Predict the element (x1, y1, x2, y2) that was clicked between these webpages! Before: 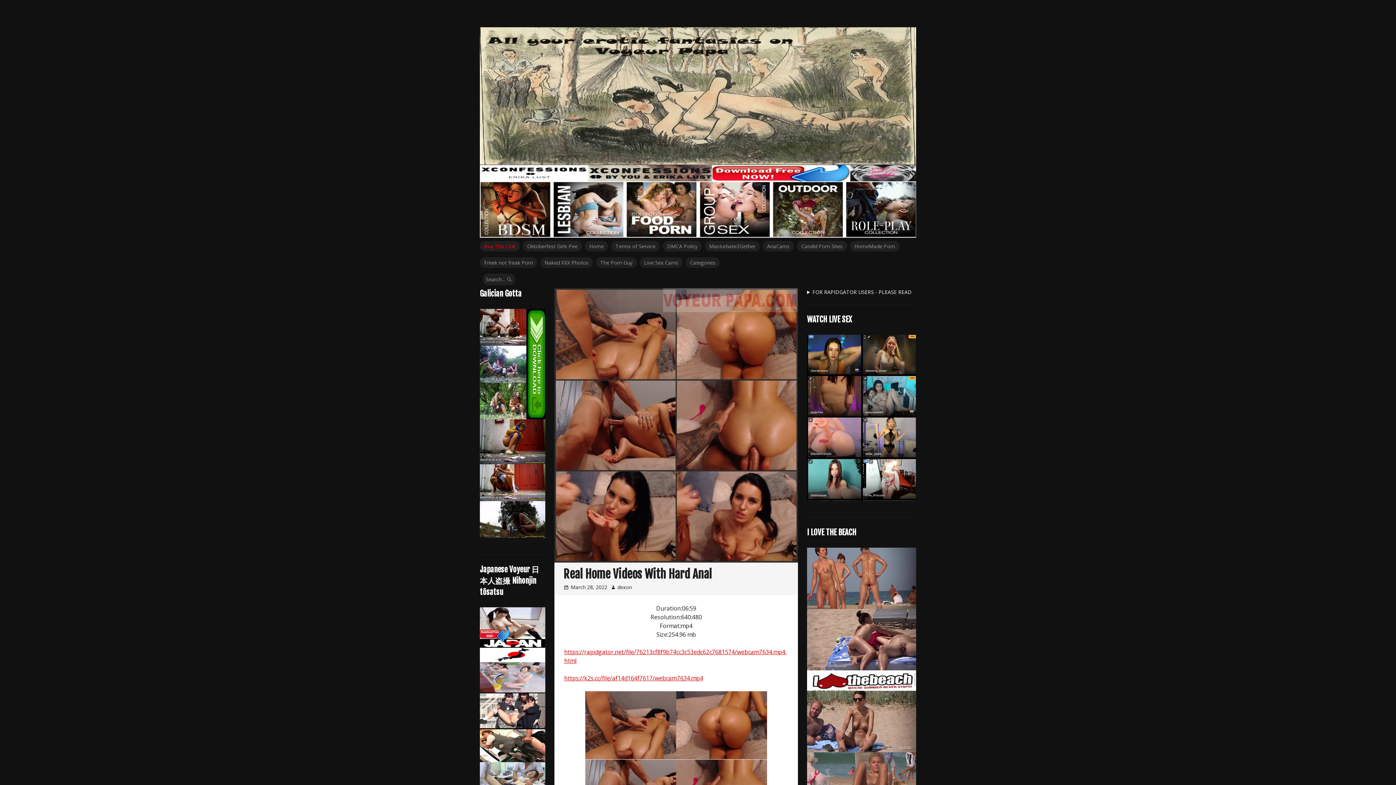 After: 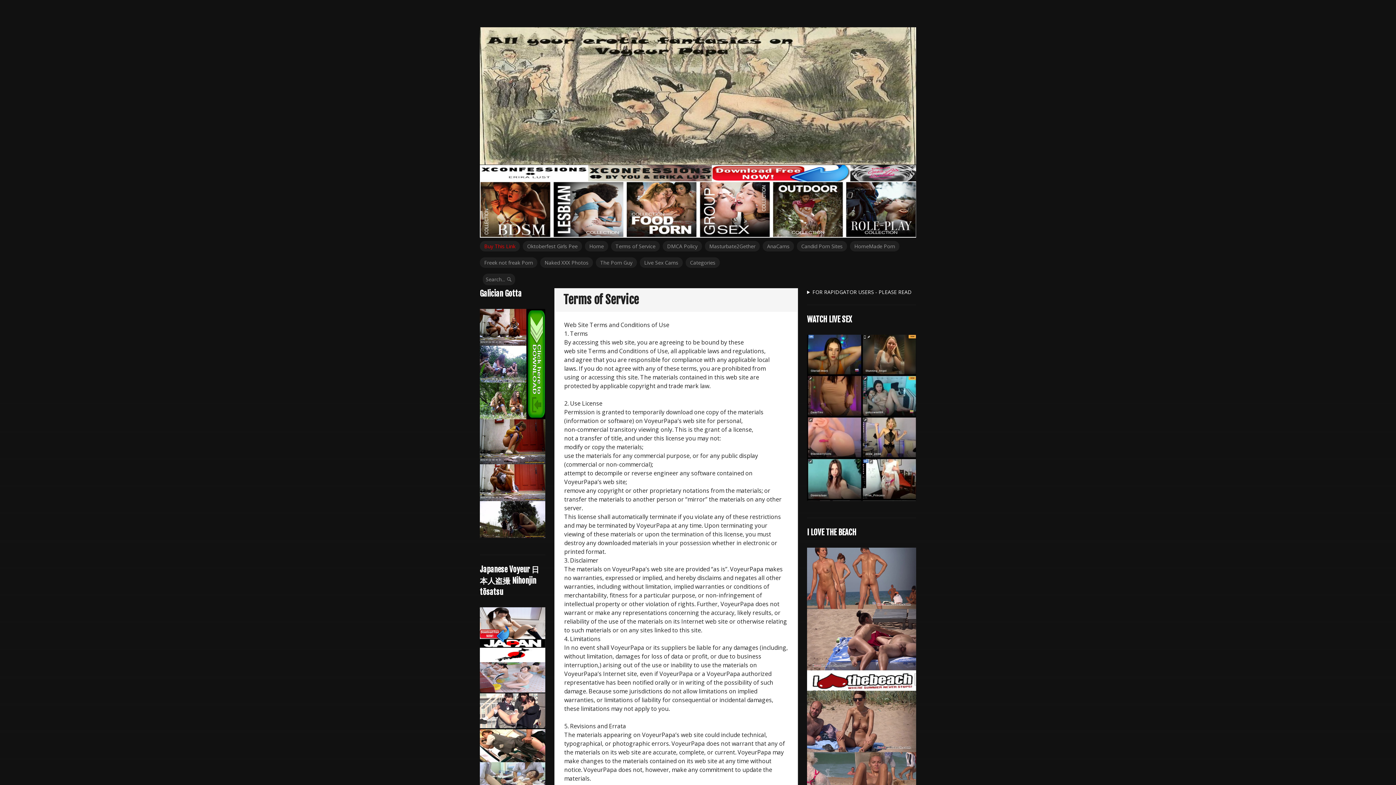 Action: label: Terms of Service bbox: (611, 241, 660, 251)